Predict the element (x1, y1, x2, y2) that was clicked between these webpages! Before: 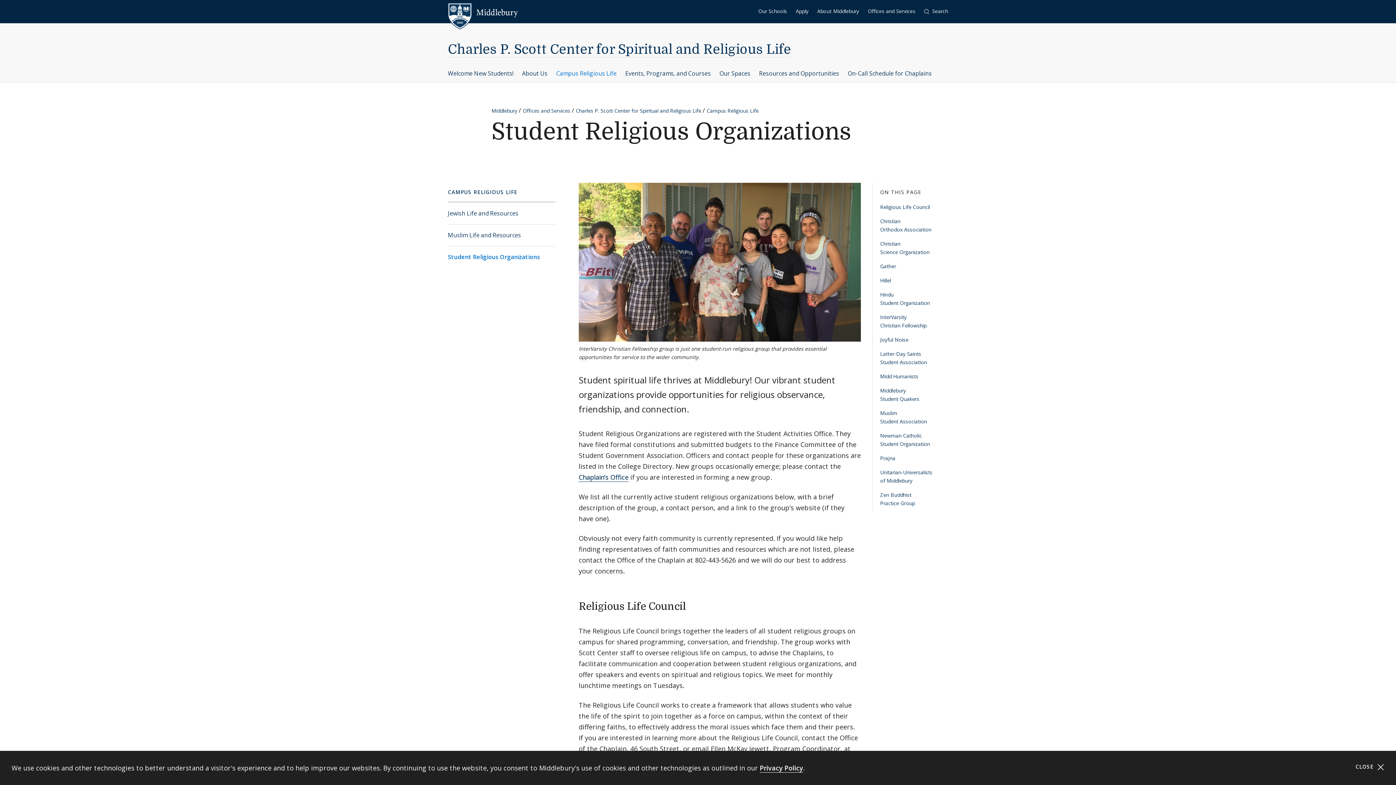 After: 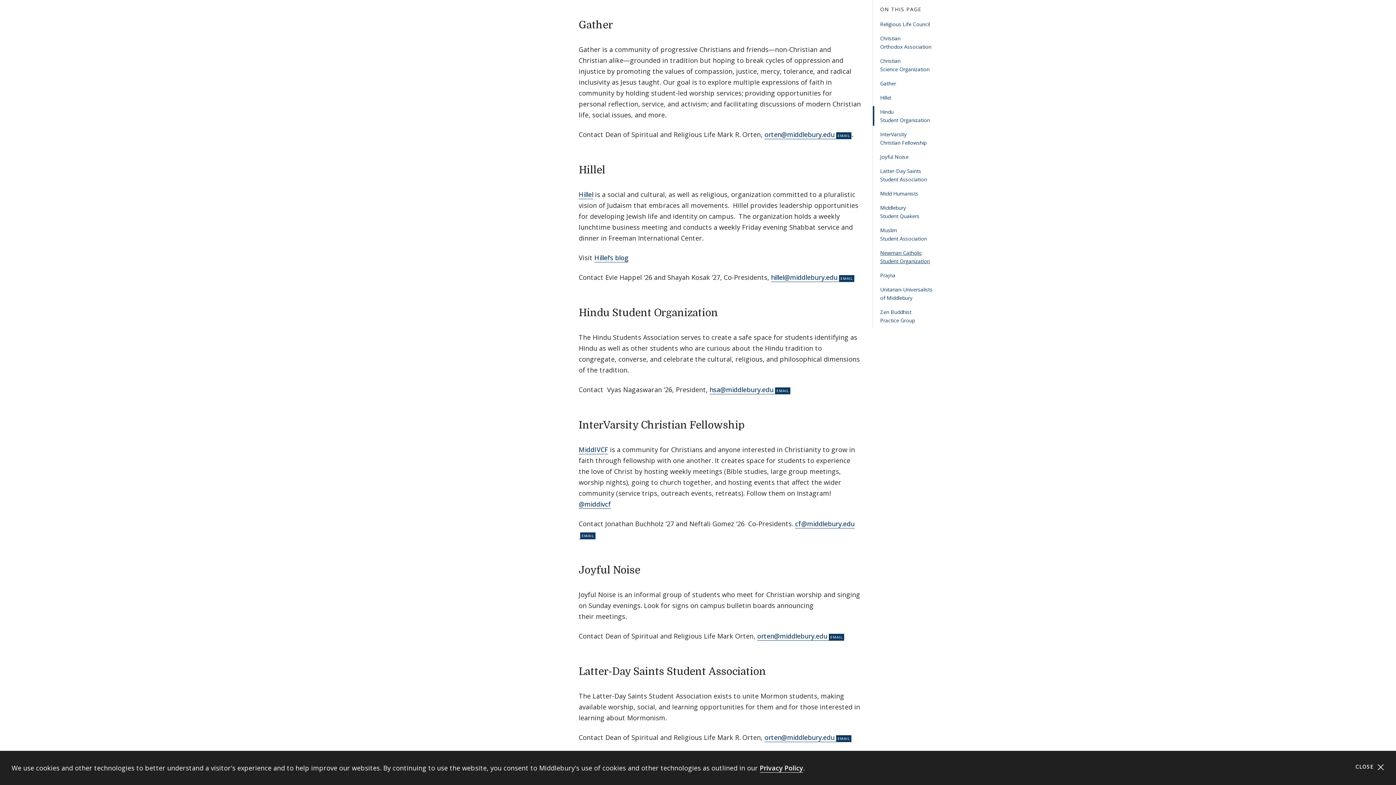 Action: label: Gather bbox: (873, 260, 948, 272)